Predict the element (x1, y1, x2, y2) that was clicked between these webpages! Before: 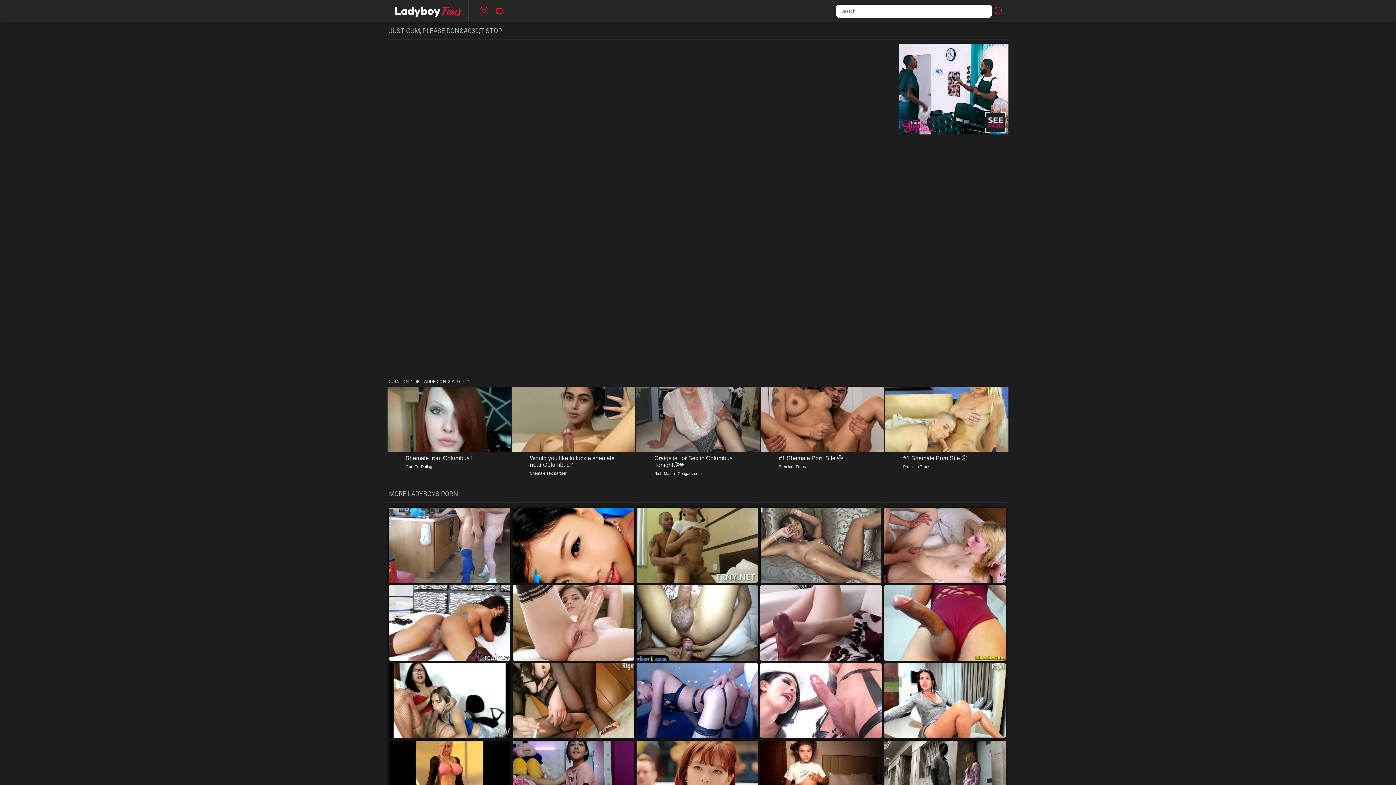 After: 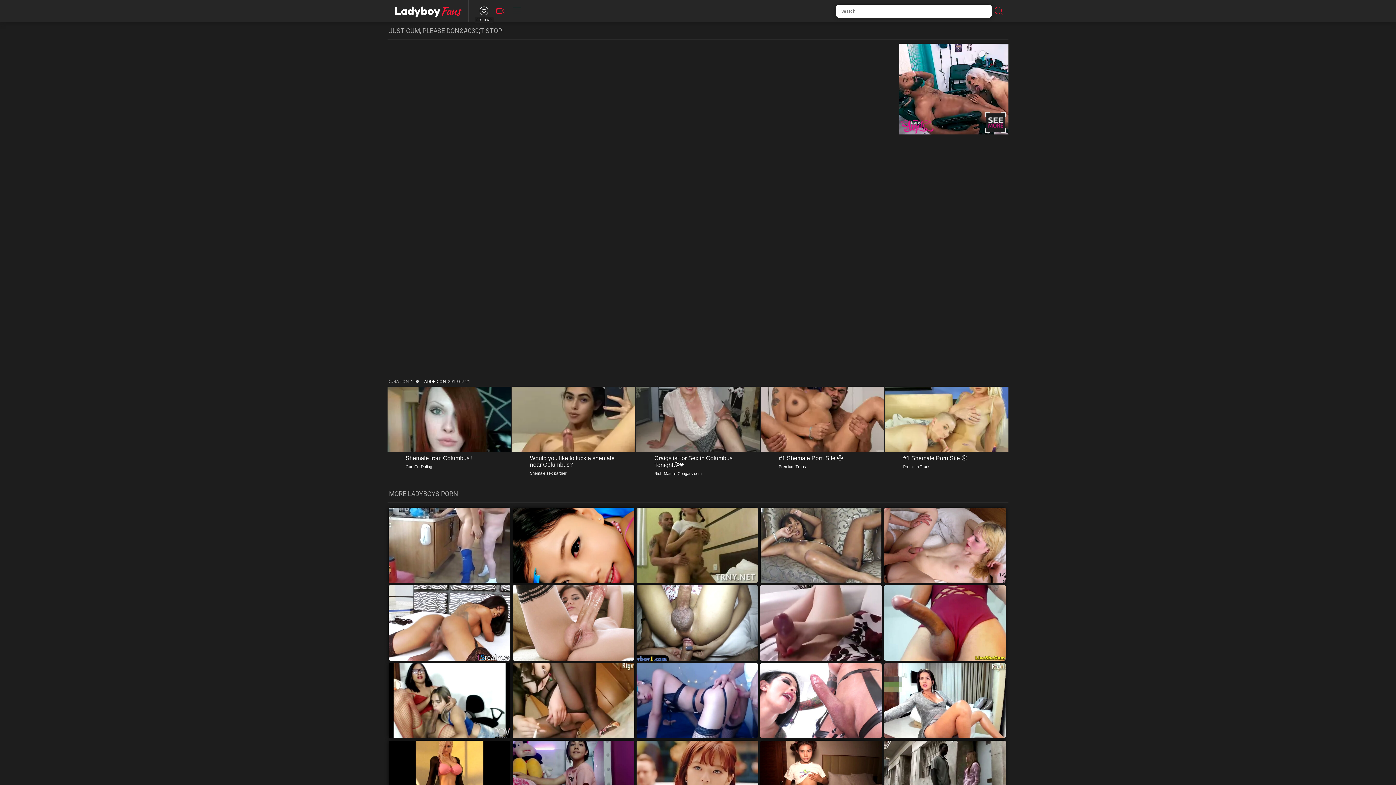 Action: bbox: (476, 0, 492, 21)